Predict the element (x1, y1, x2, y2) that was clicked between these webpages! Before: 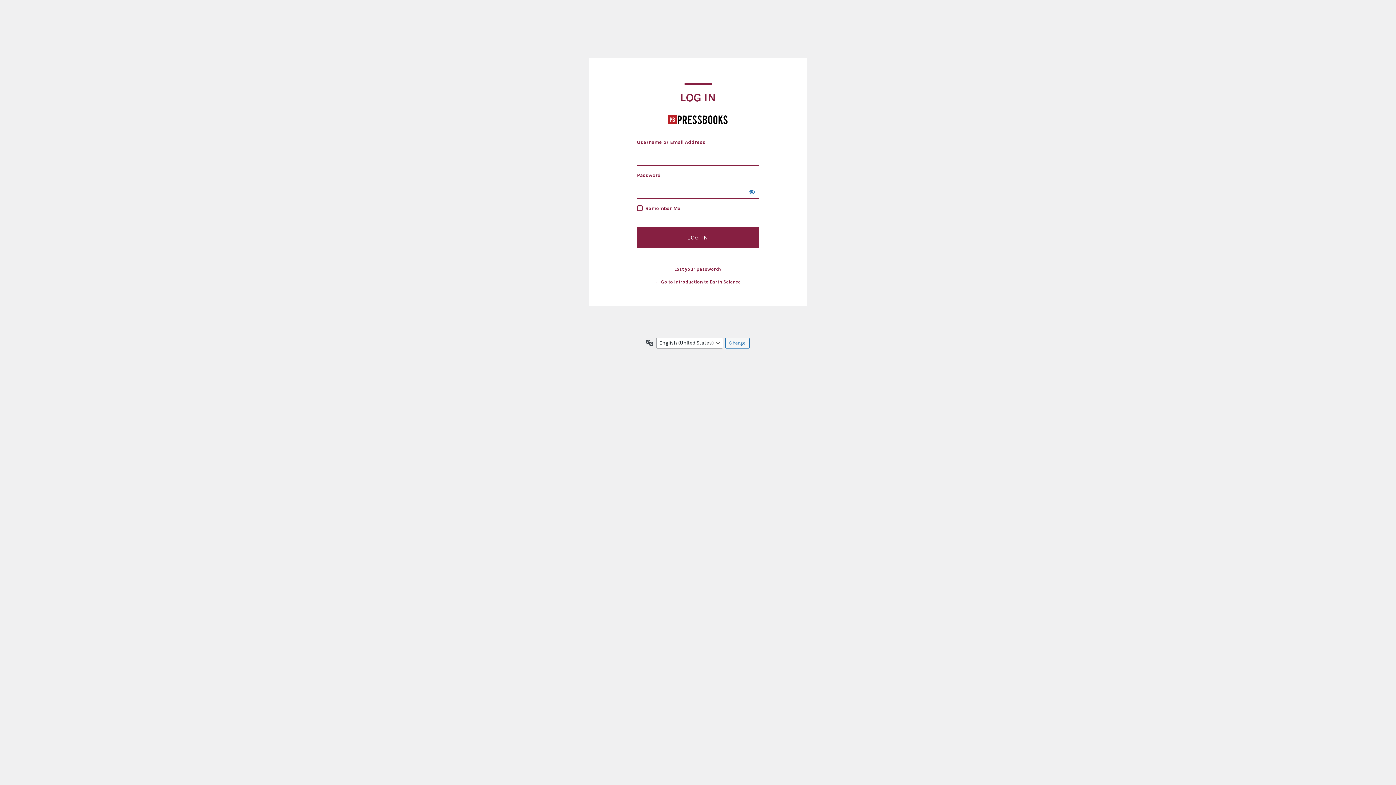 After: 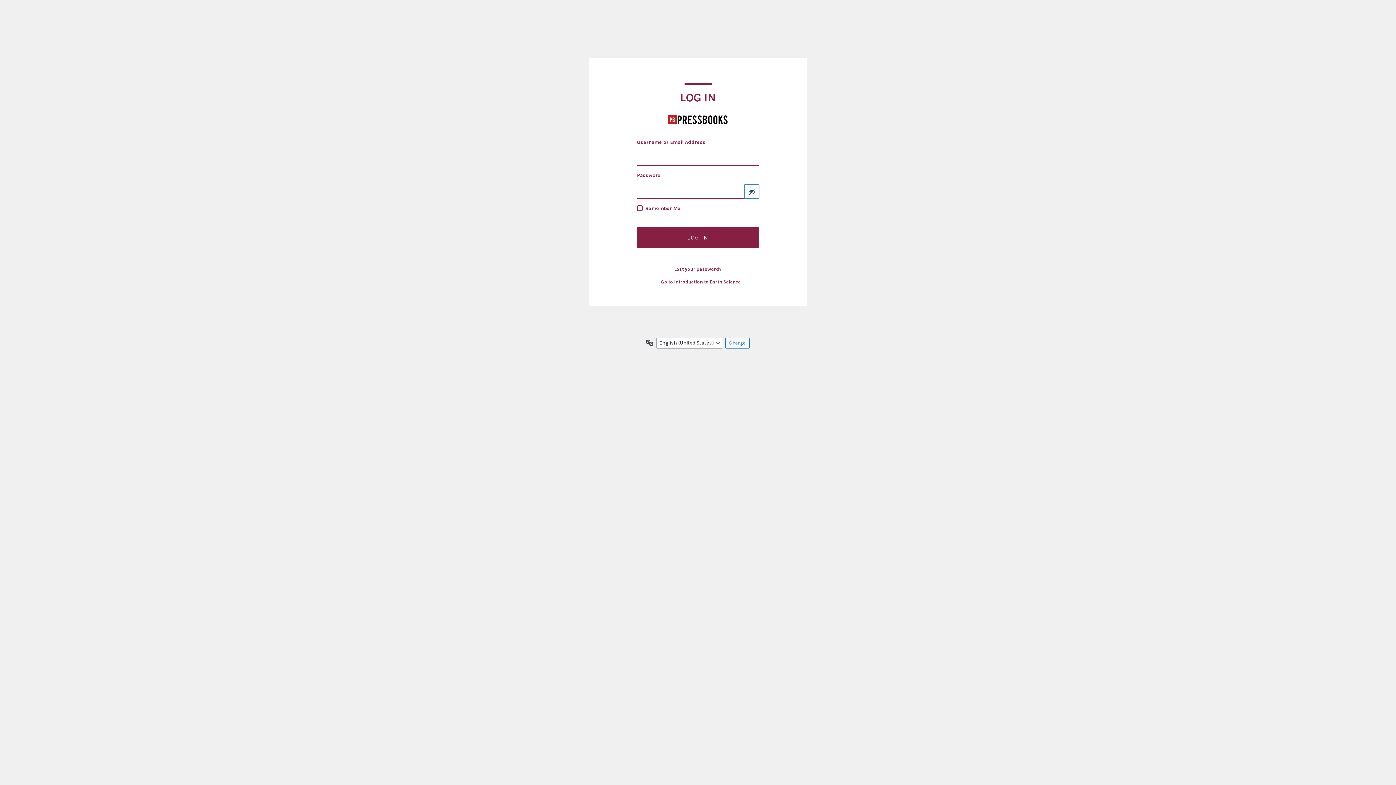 Action: bbox: (744, 184, 759, 198) label: Show password